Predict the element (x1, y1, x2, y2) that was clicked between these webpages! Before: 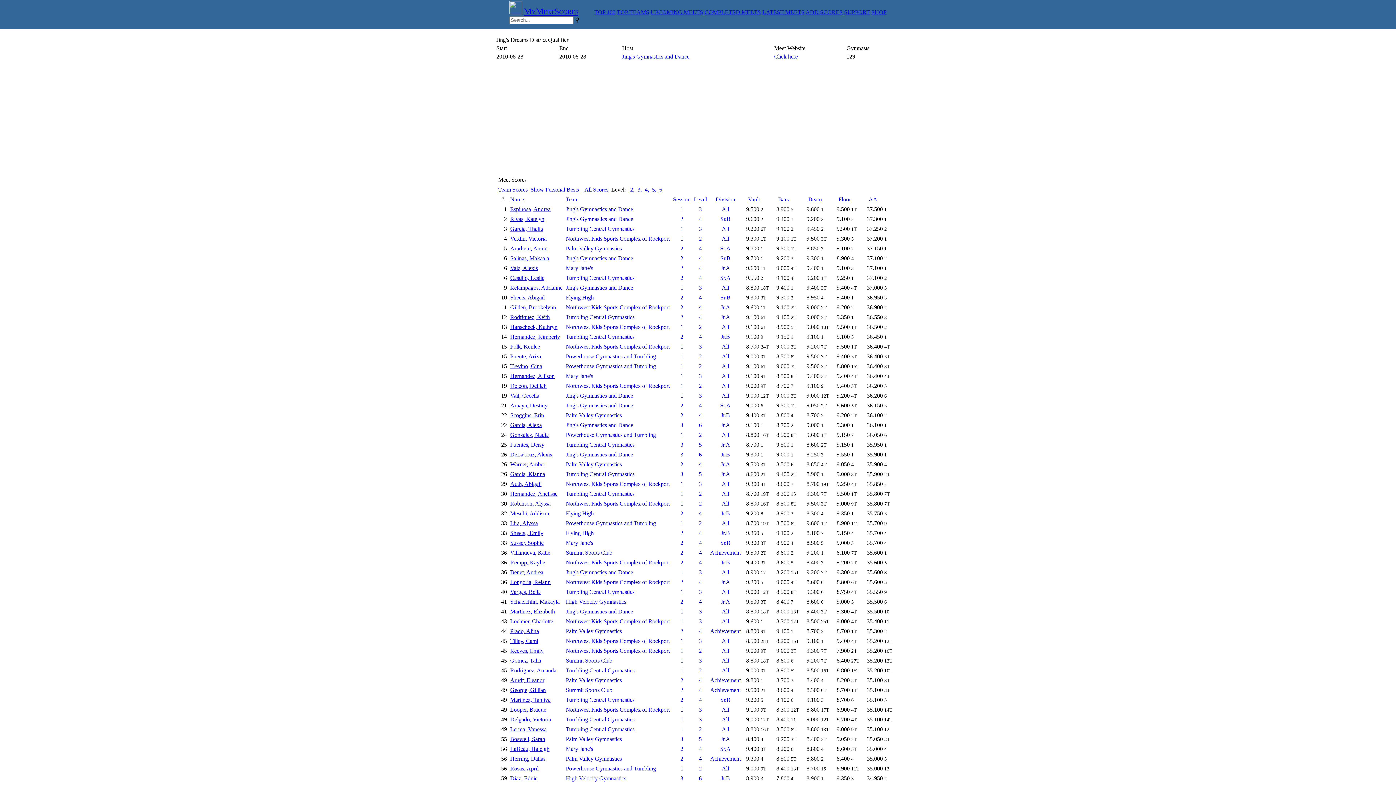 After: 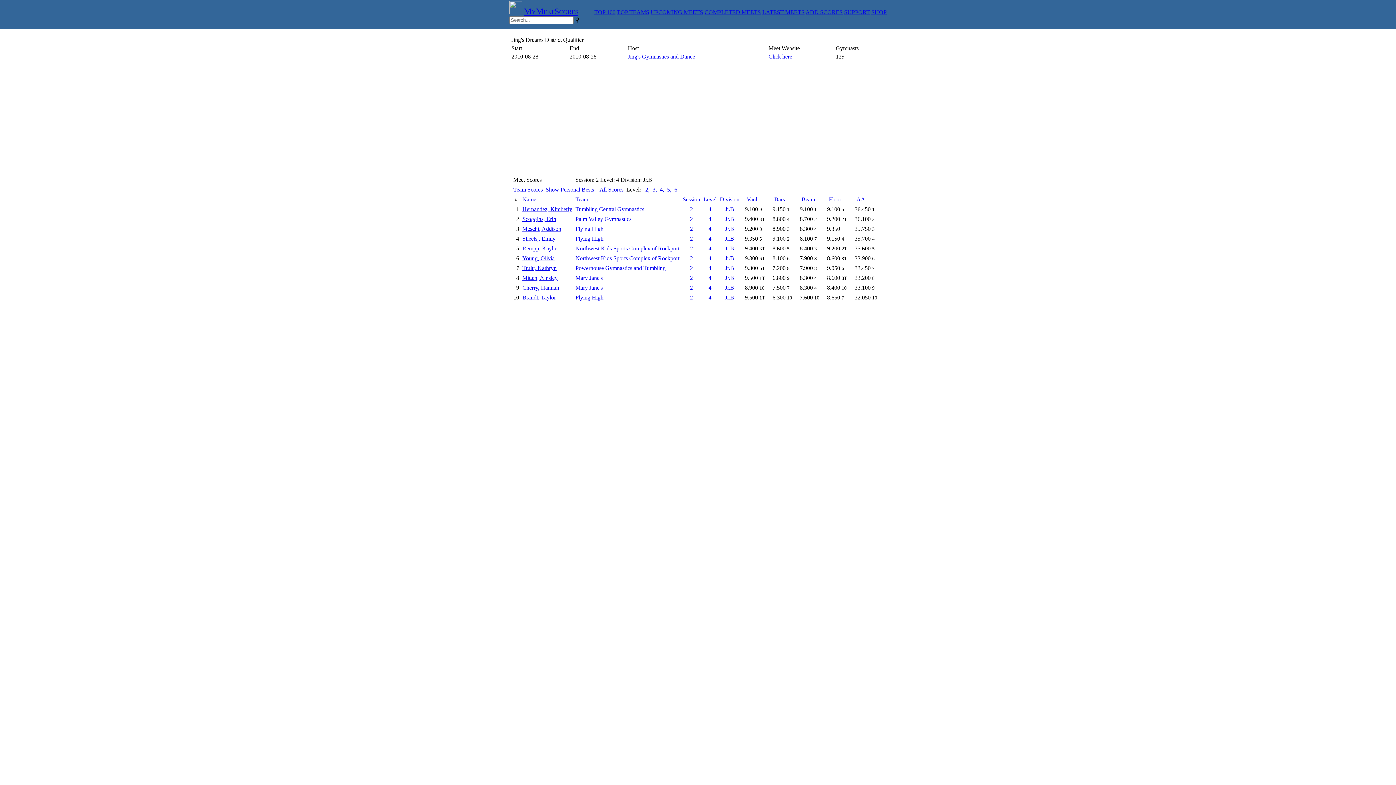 Action: label: Jr.B bbox: (710, 510, 740, 517)